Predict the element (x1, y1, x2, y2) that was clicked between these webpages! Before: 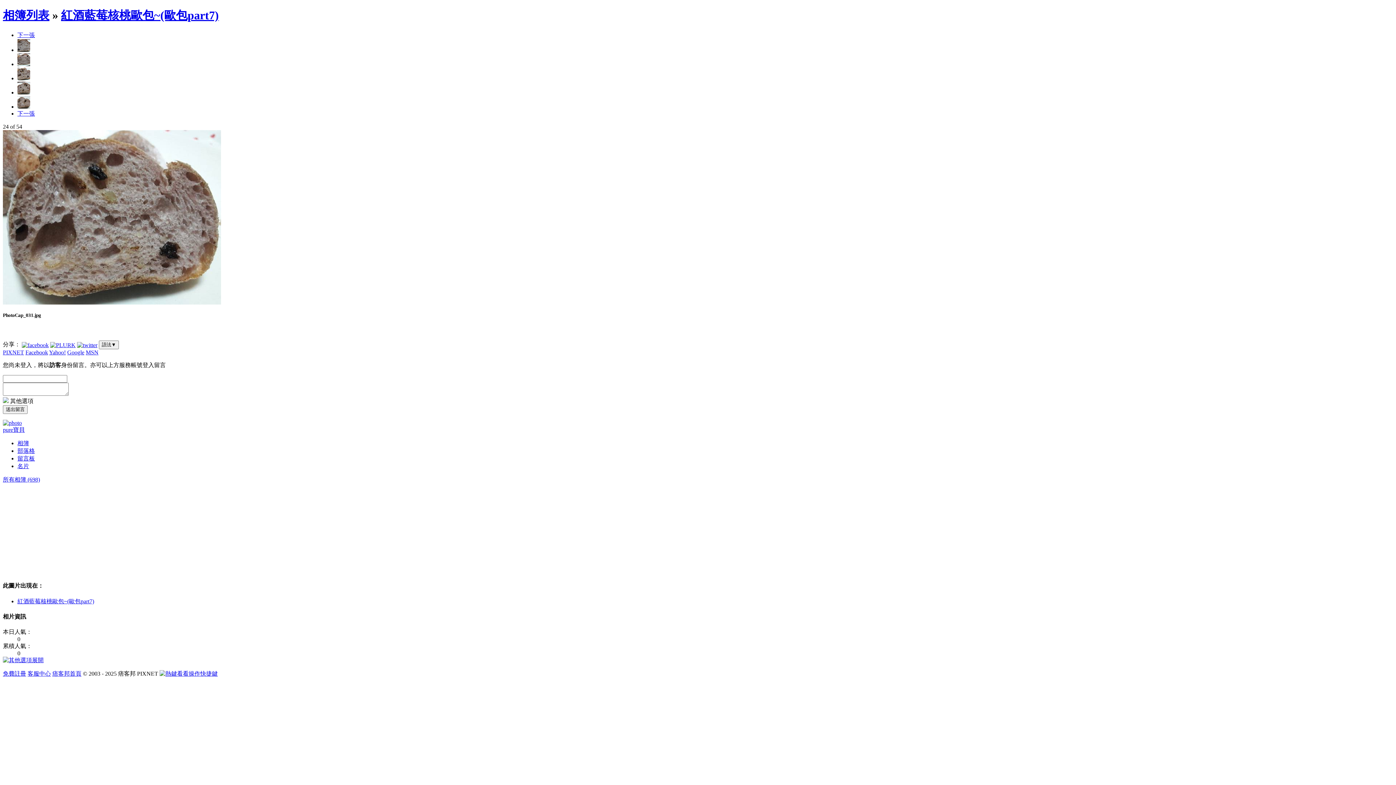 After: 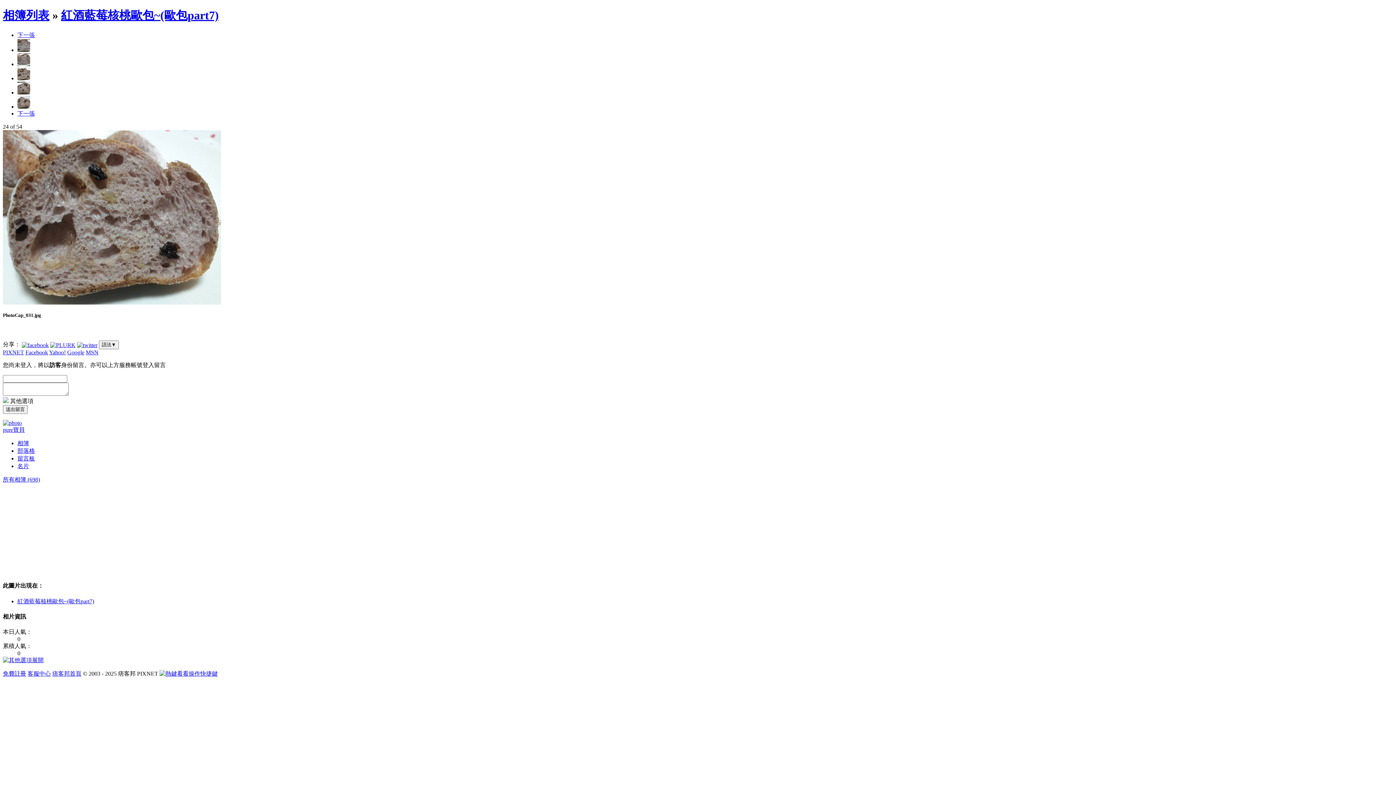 Action: label: 紅酒藍莓核桃歐包~(歐包part7) bbox: (17, 598, 94, 604)